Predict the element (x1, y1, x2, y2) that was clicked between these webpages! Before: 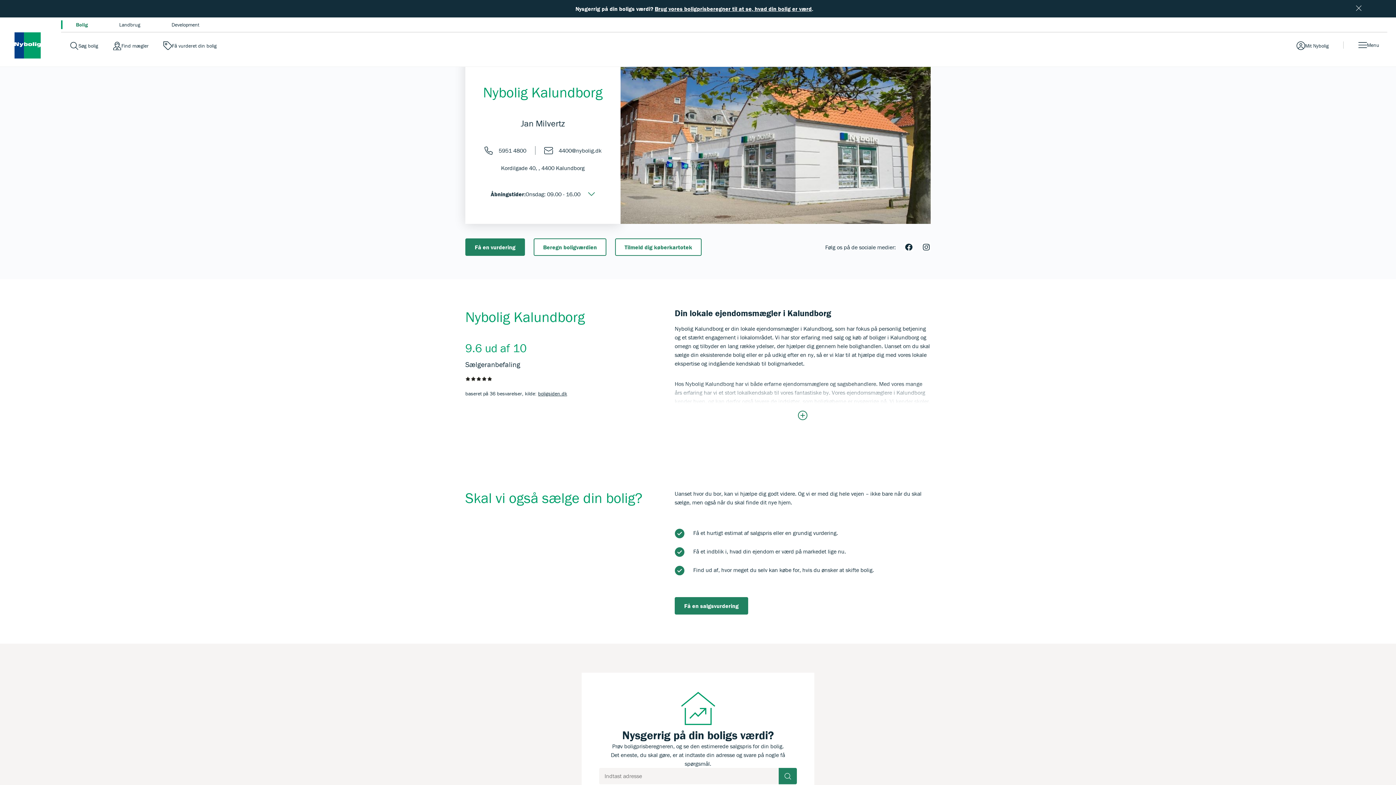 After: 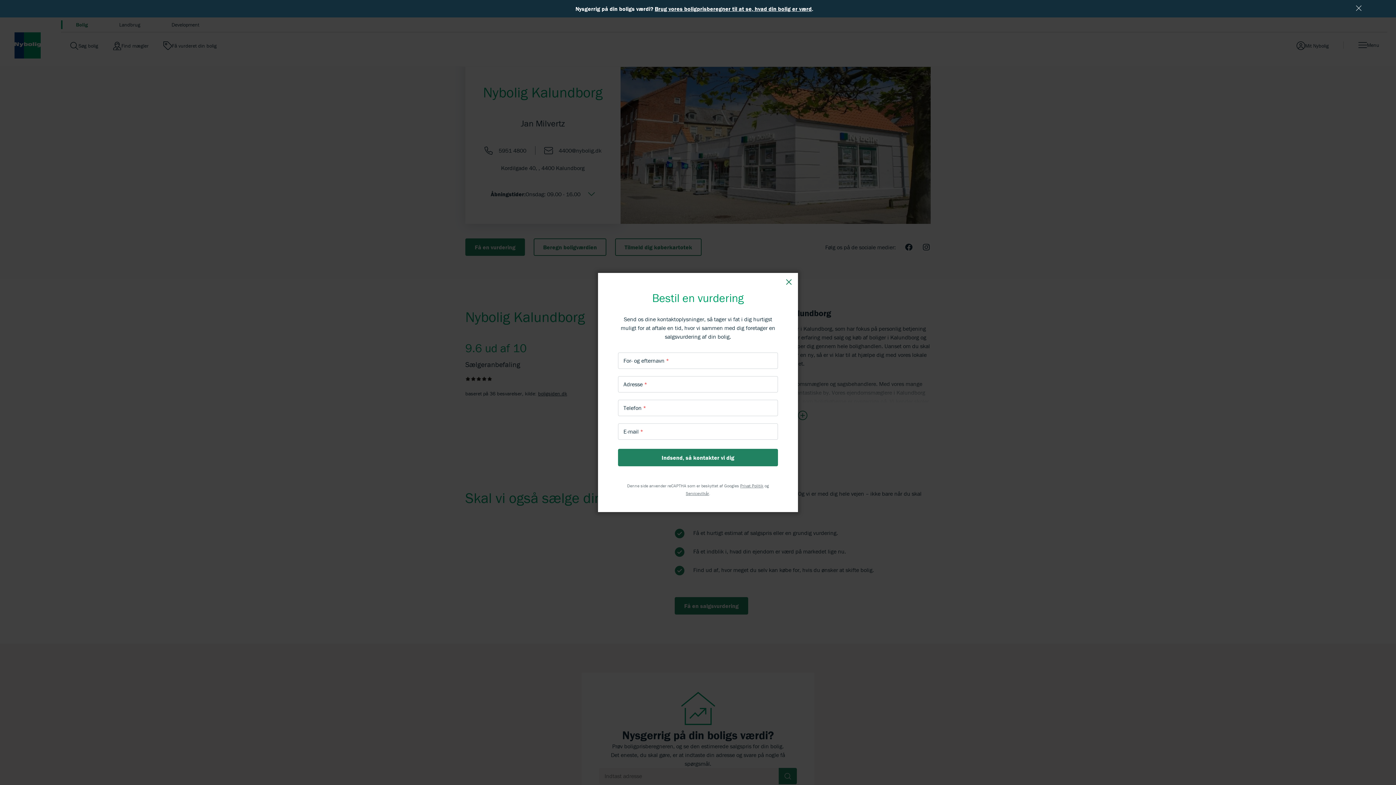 Action: label: Få en salgsvurdering bbox: (674, 597, 748, 614)